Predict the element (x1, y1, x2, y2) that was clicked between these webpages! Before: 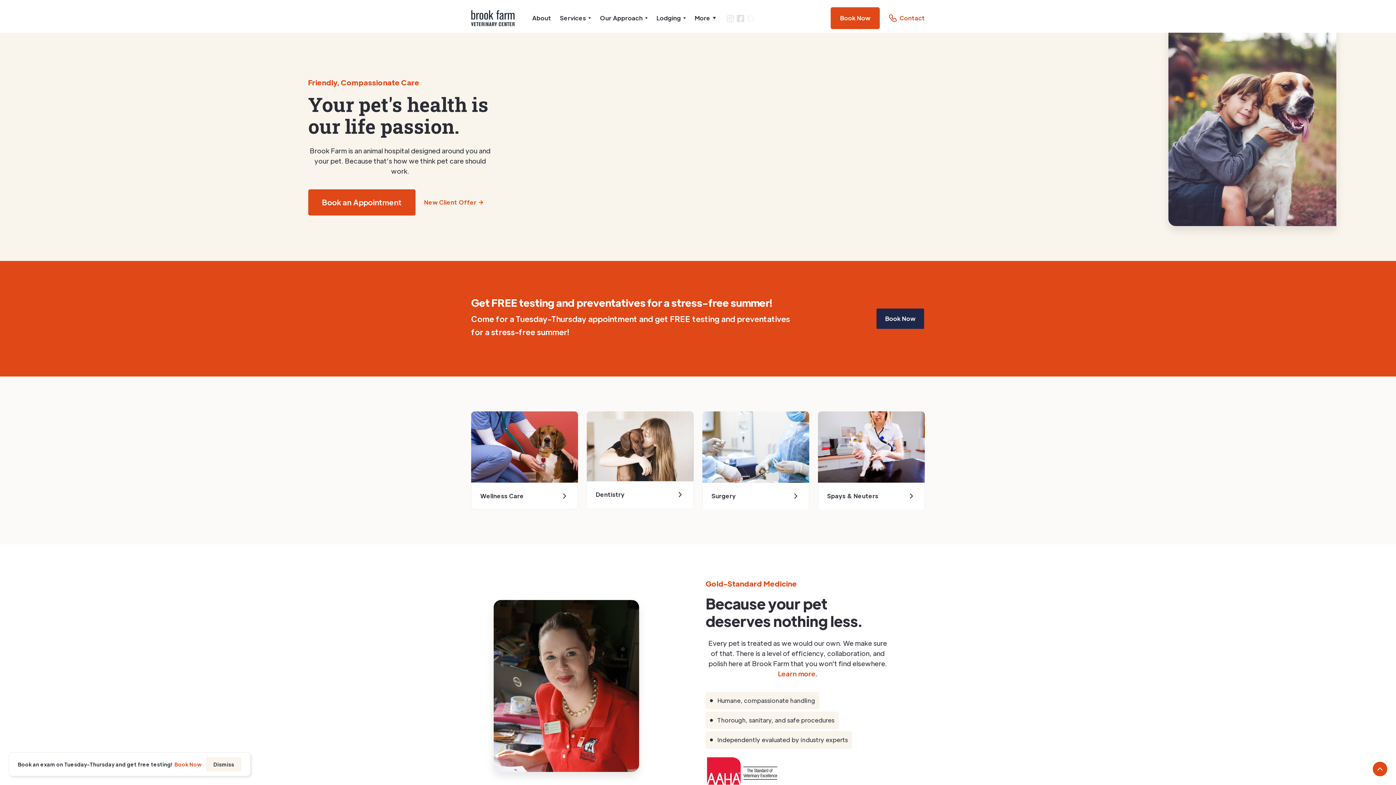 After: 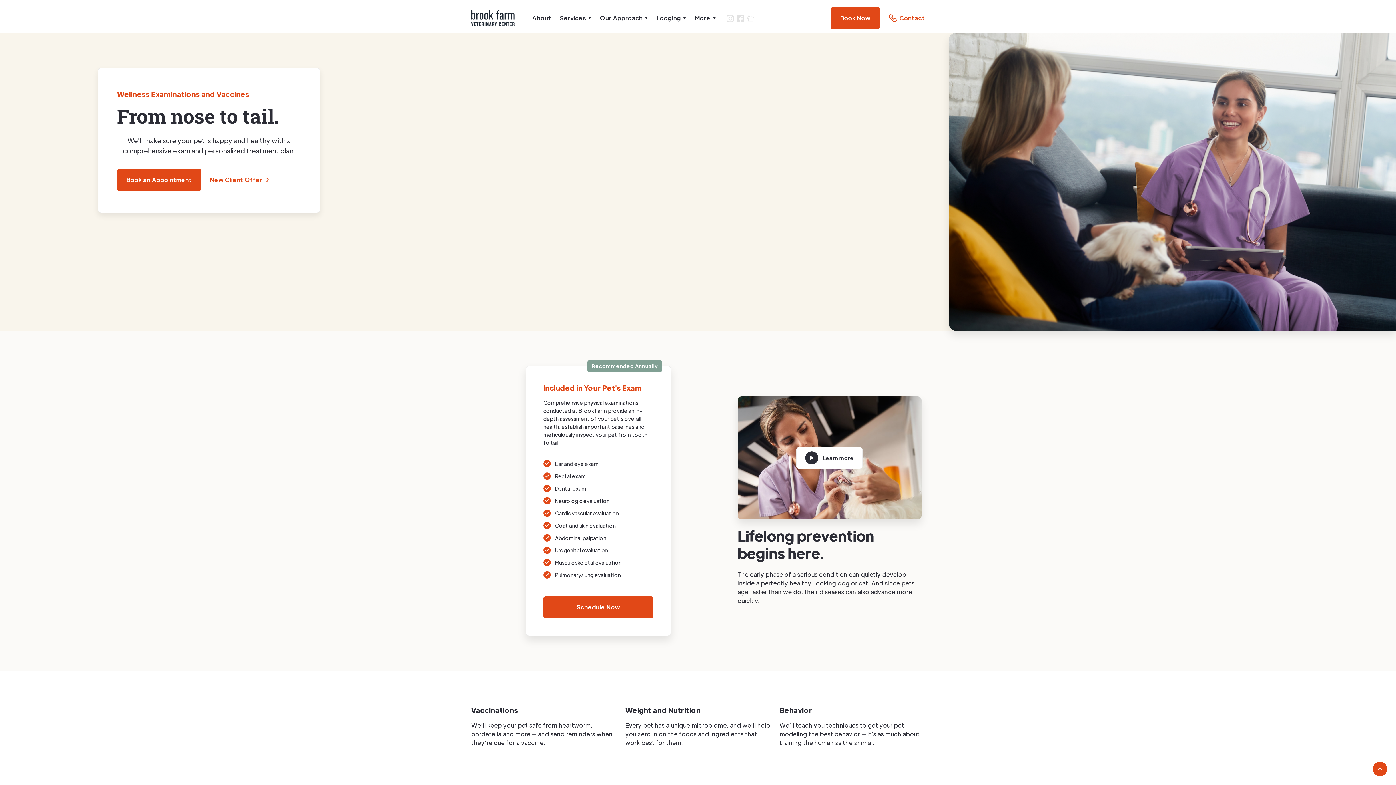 Action: bbox: (471, 411, 578, 509) label: Wellness Care